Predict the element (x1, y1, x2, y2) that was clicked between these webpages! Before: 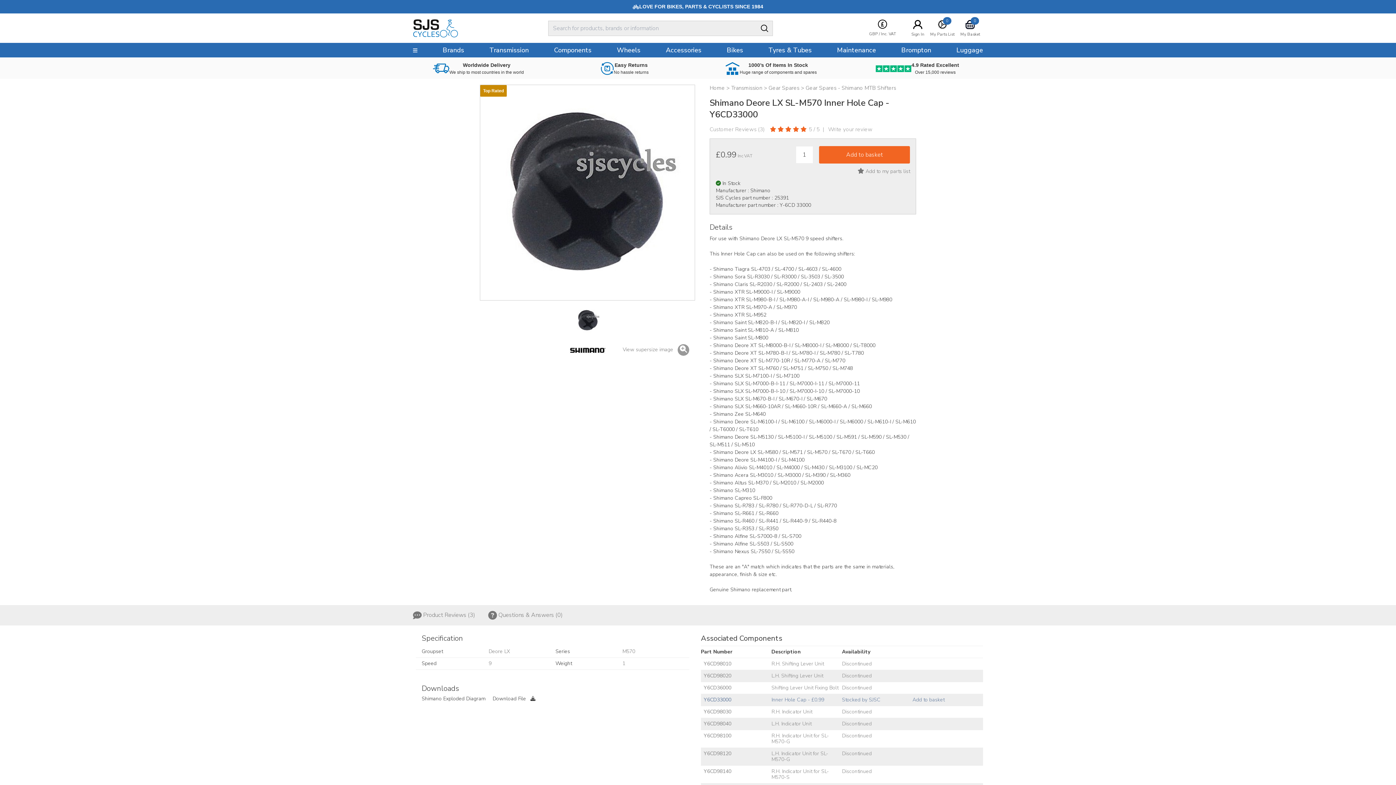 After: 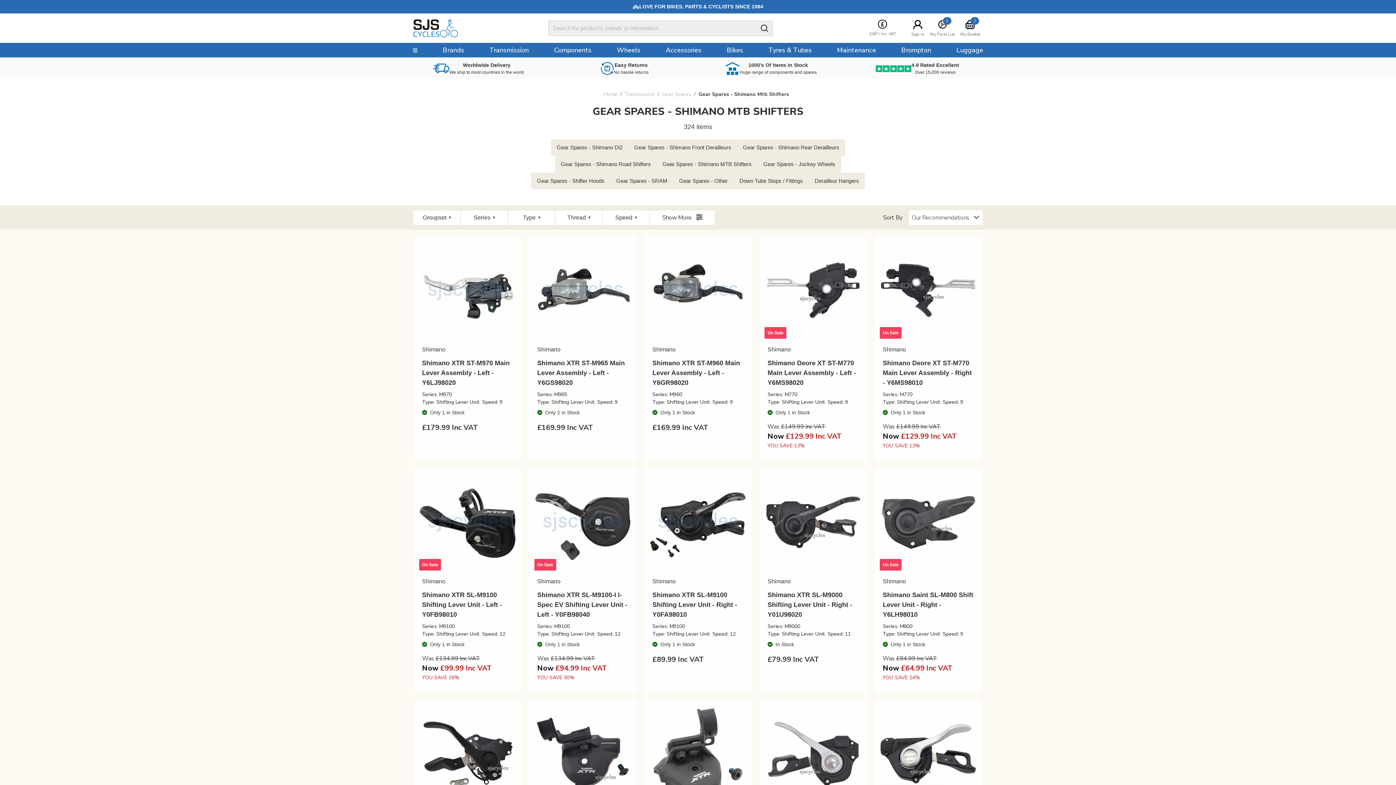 Action: label: Gear Spares - Shimano MTB Shifters bbox: (805, 84, 896, 91)